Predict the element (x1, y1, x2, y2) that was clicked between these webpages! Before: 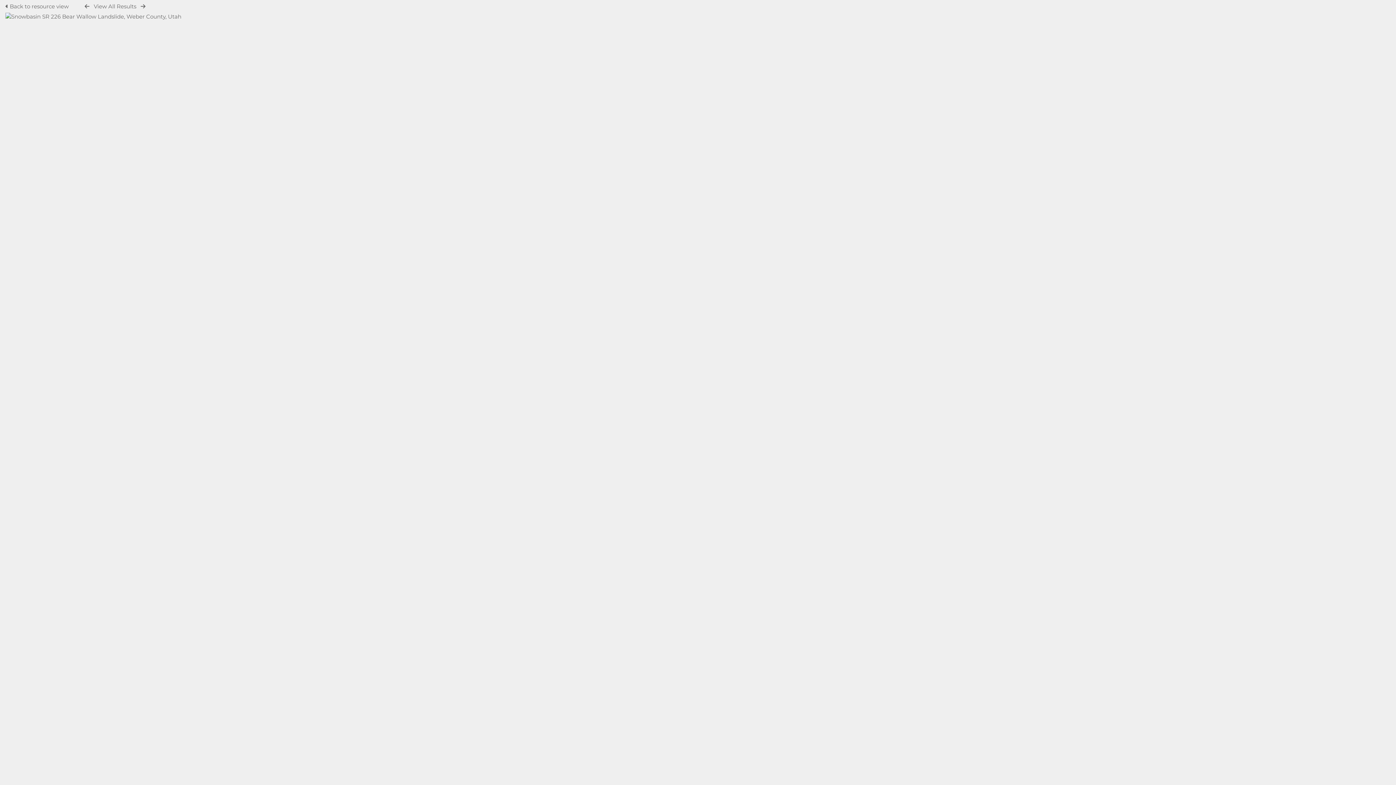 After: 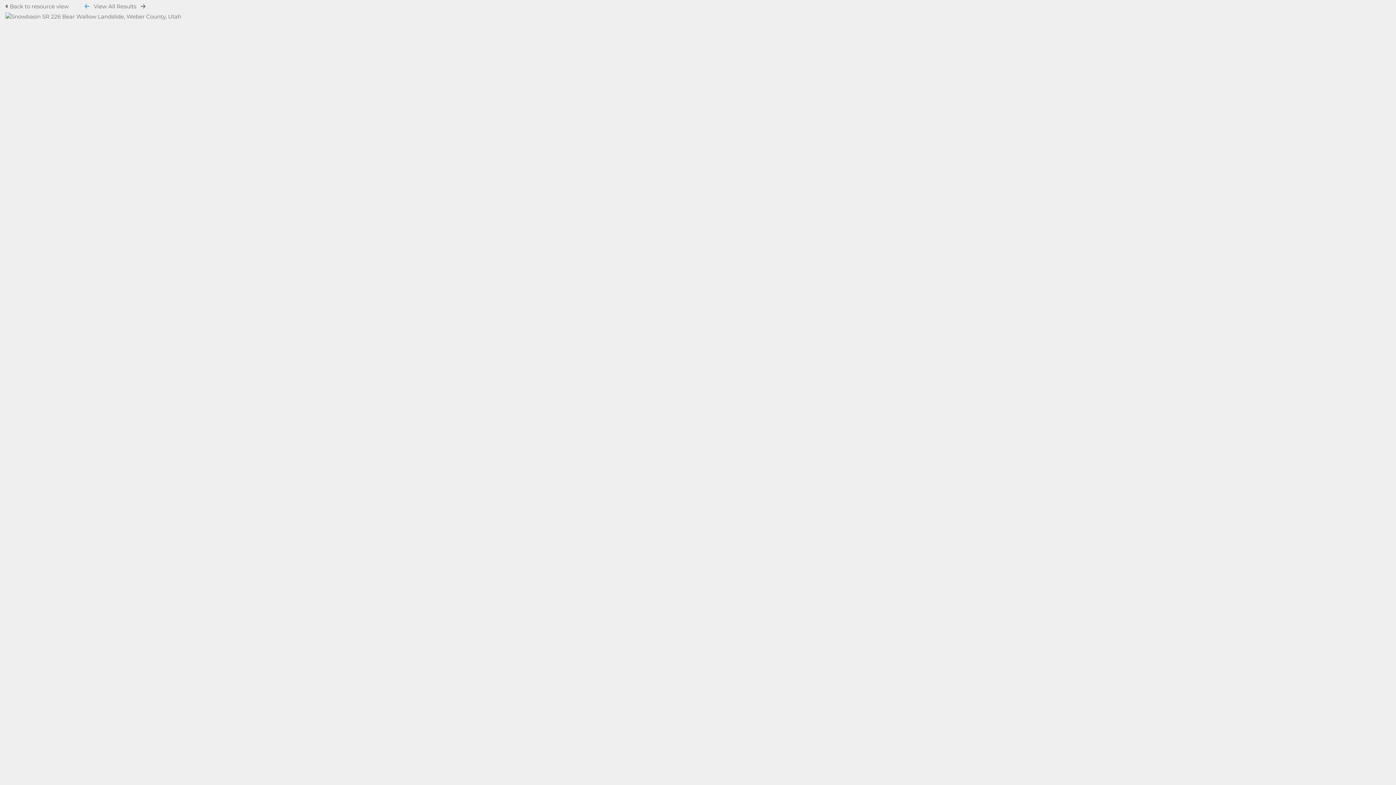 Action: bbox: (84, 3, 89, 9)